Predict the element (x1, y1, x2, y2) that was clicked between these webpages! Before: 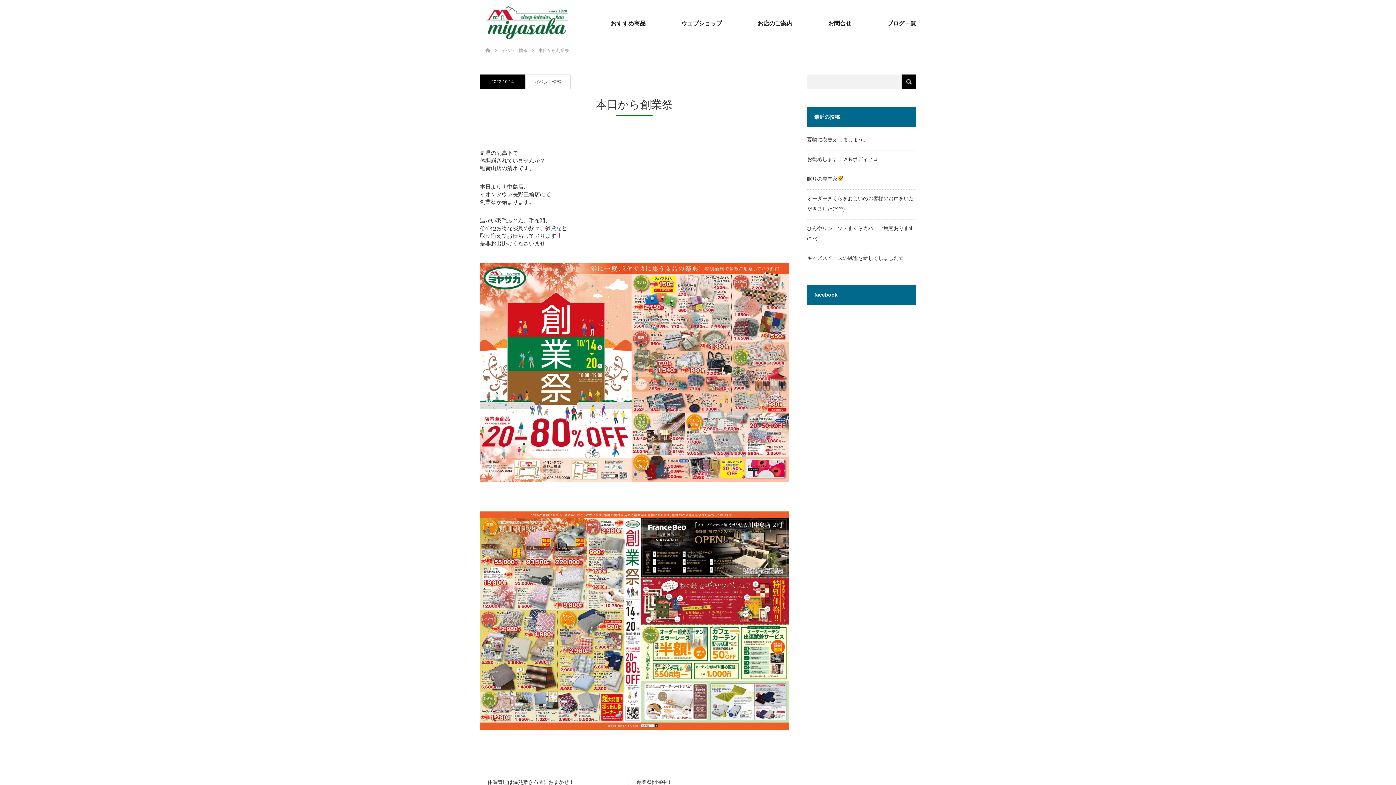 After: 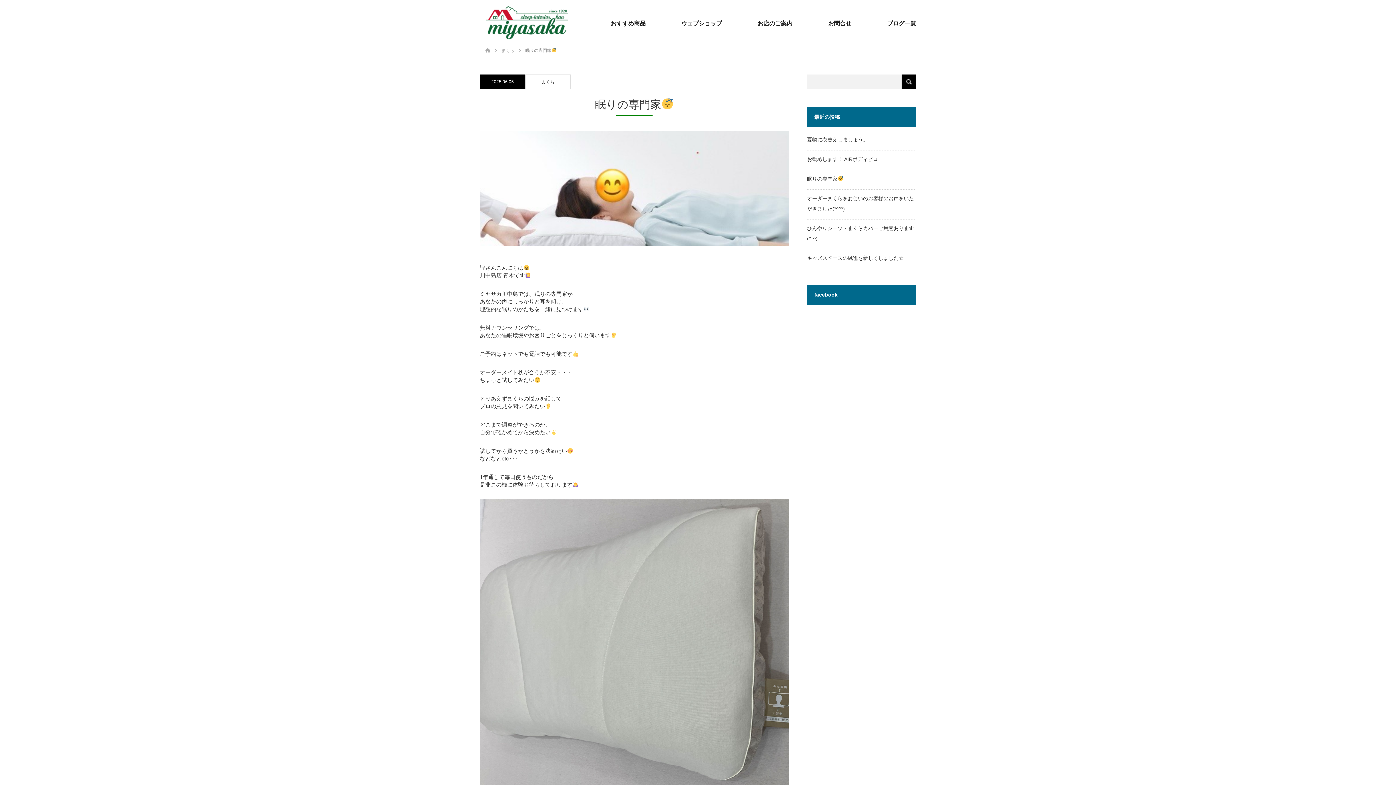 Action: label: 眠りの専門家 bbox: (807, 176, 843, 181)